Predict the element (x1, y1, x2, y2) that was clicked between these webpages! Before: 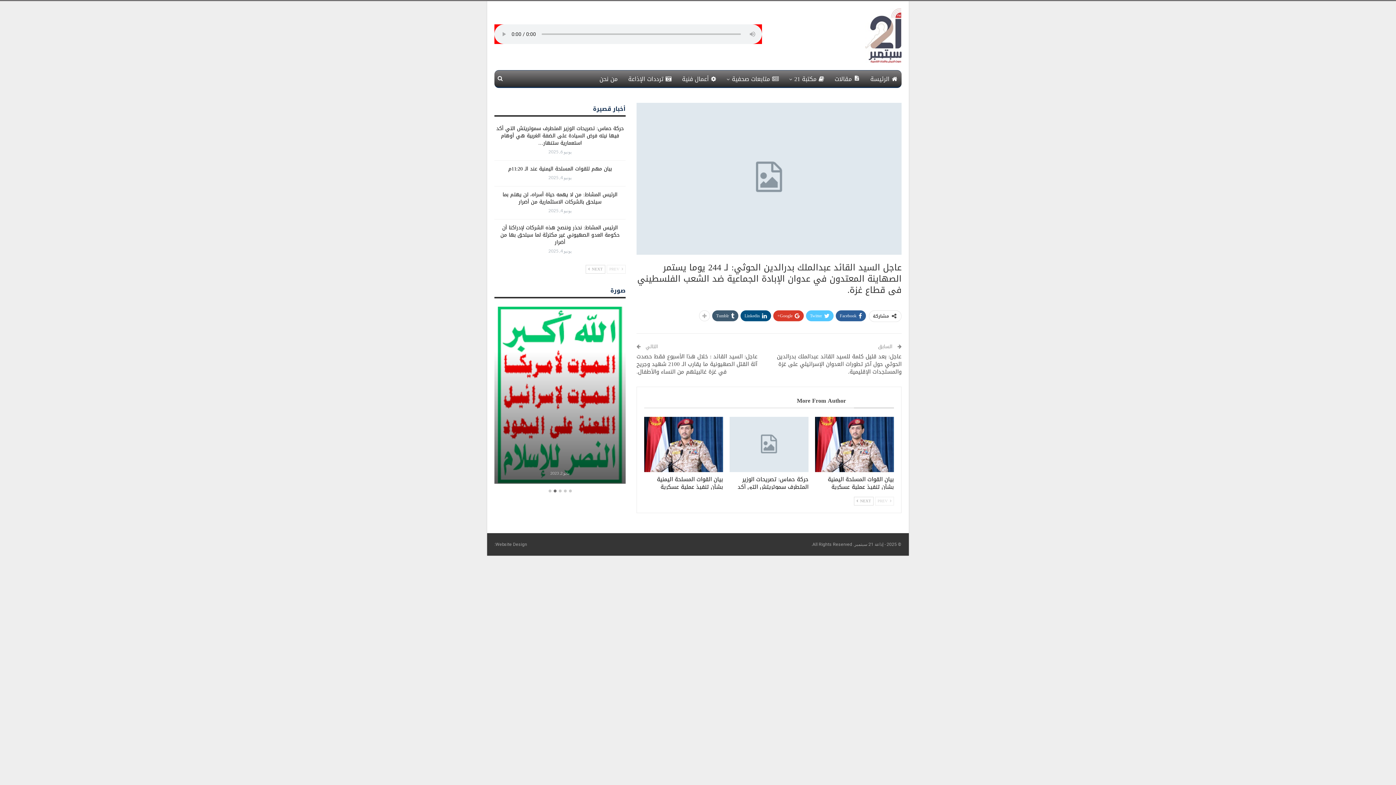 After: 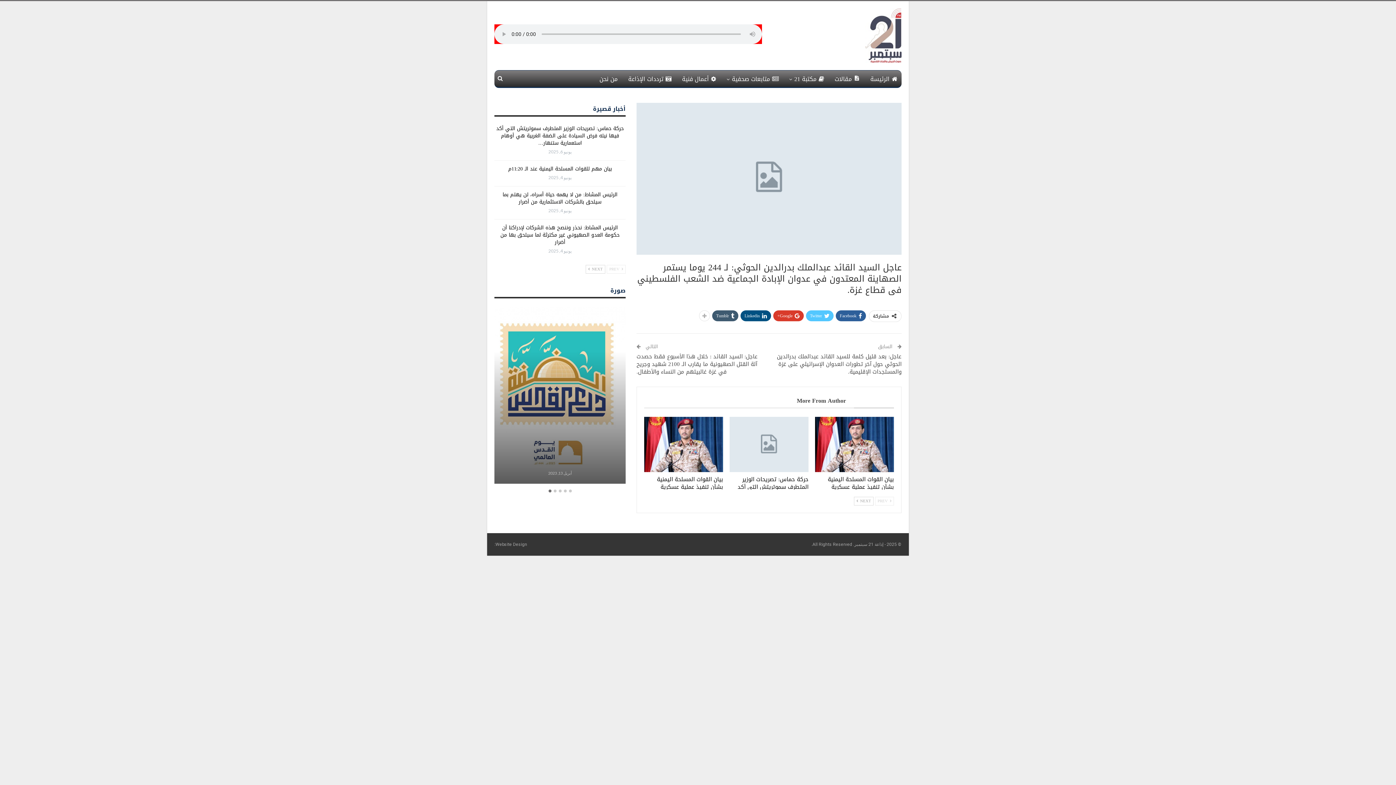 Action: bbox: (636, 174, 901, 183)